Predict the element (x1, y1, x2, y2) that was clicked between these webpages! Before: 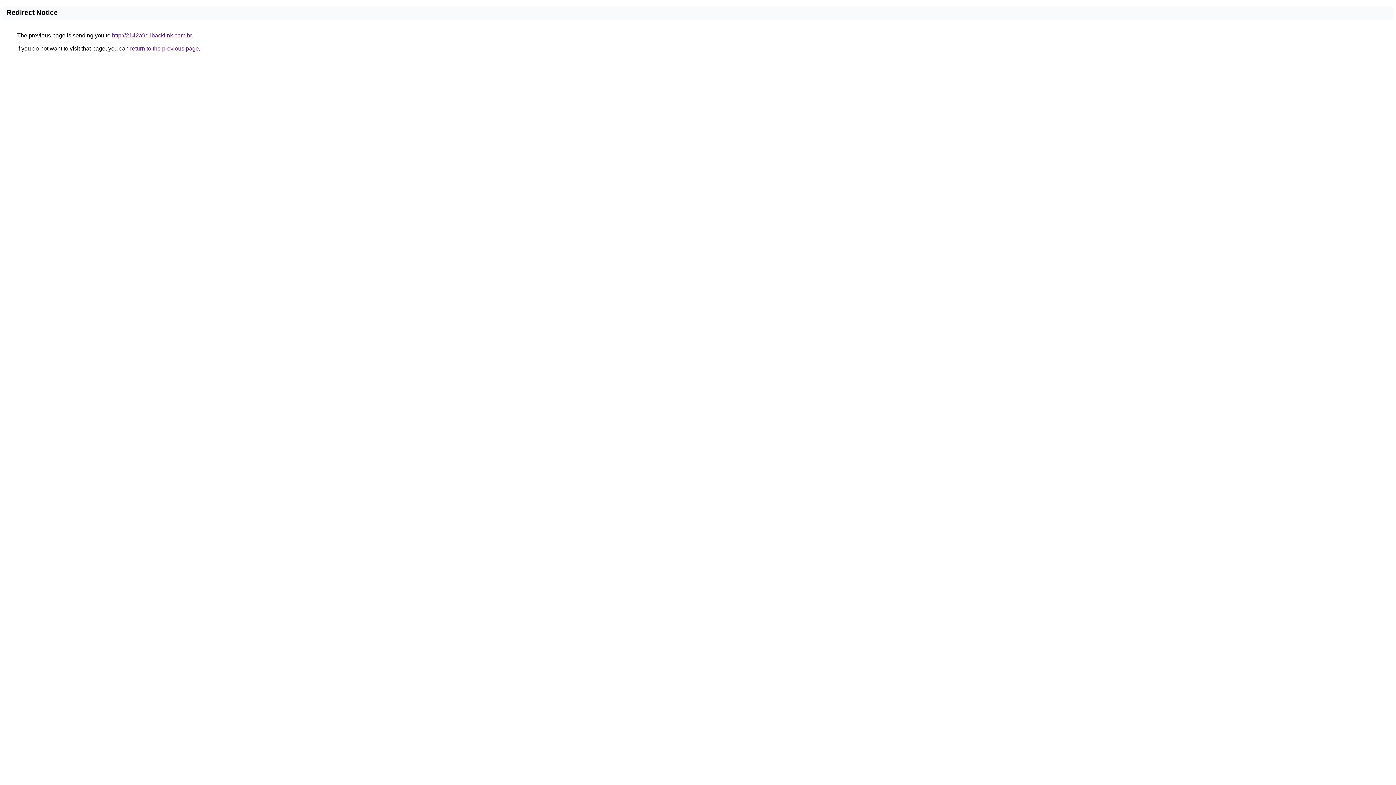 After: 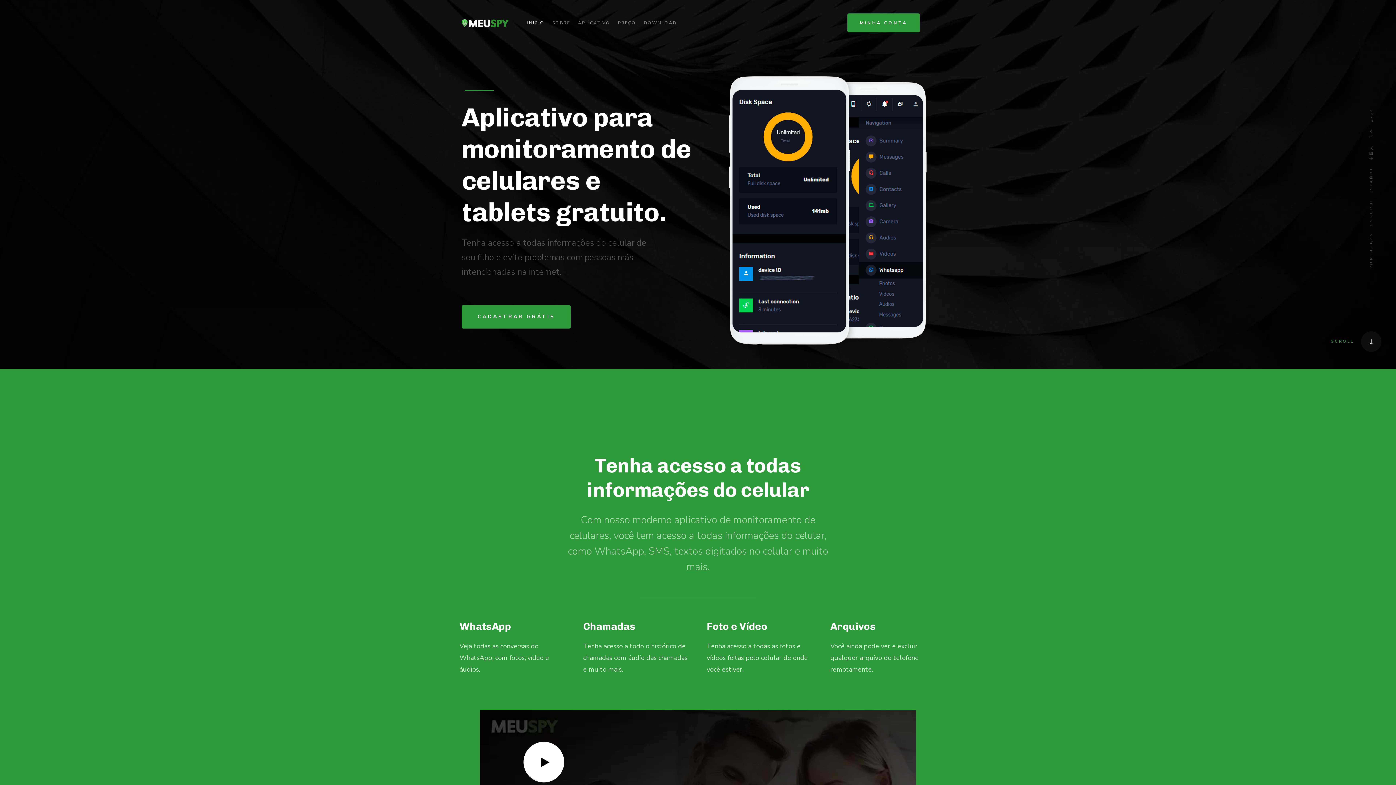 Action: bbox: (112, 32, 191, 38) label: http://2142a9d.ibacklink.com.br